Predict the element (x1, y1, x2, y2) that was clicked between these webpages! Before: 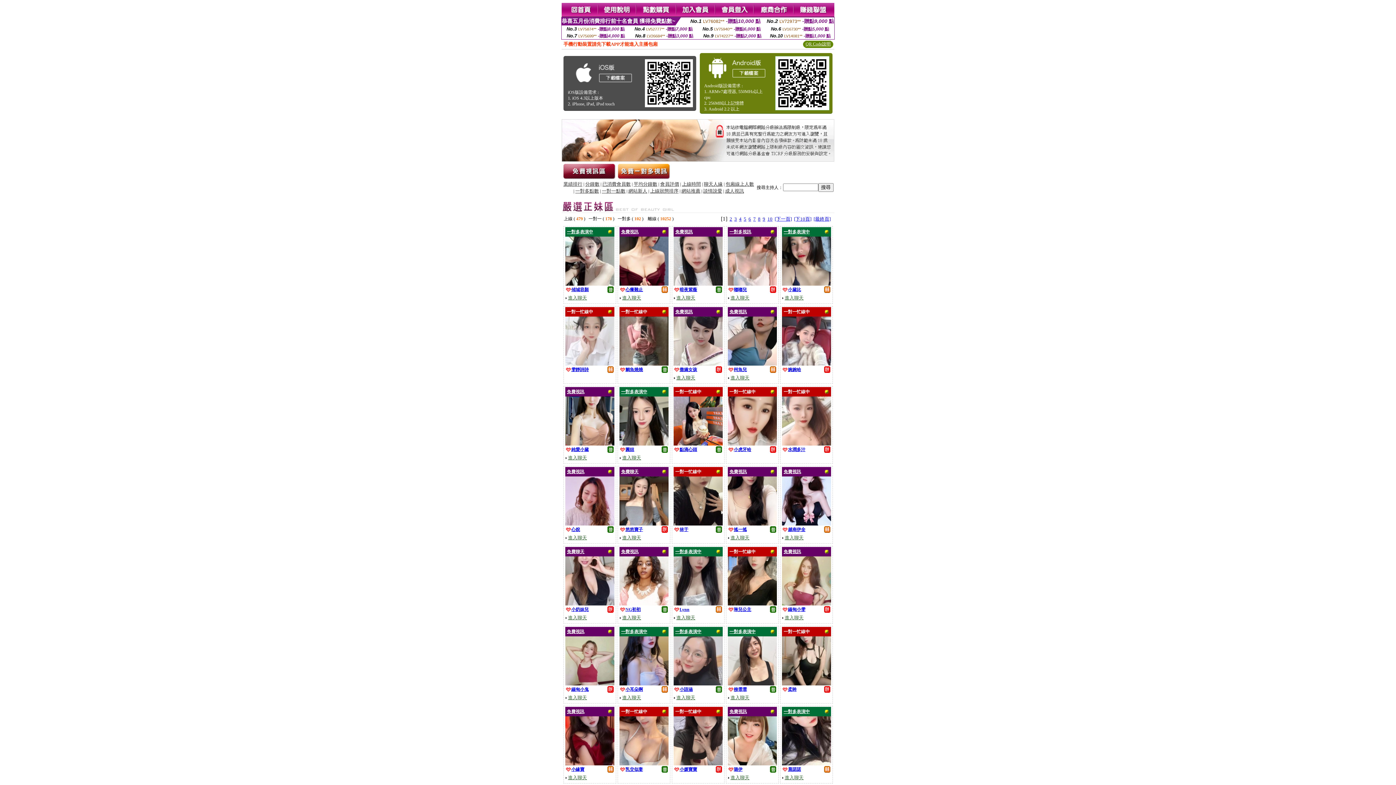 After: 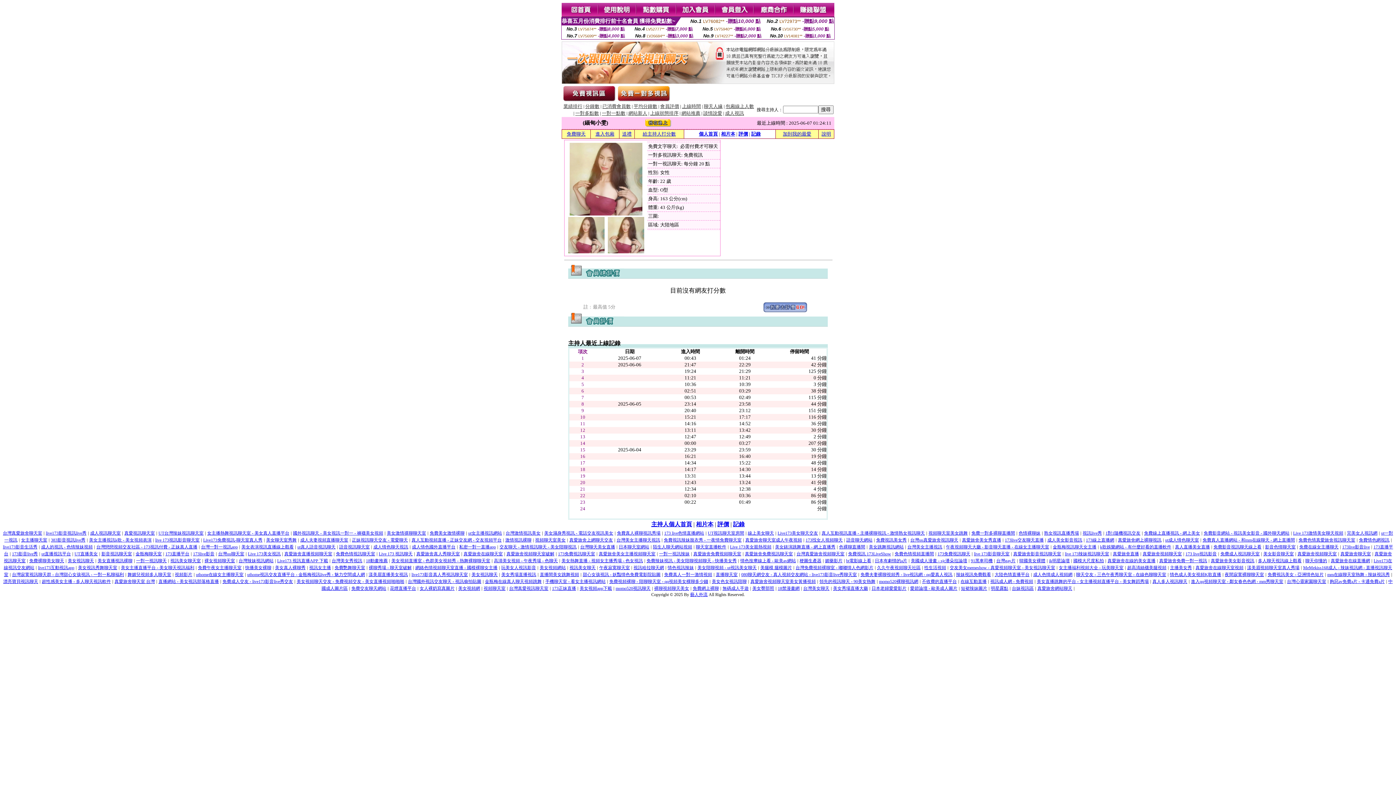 Action: bbox: (782, 600, 831, 606)